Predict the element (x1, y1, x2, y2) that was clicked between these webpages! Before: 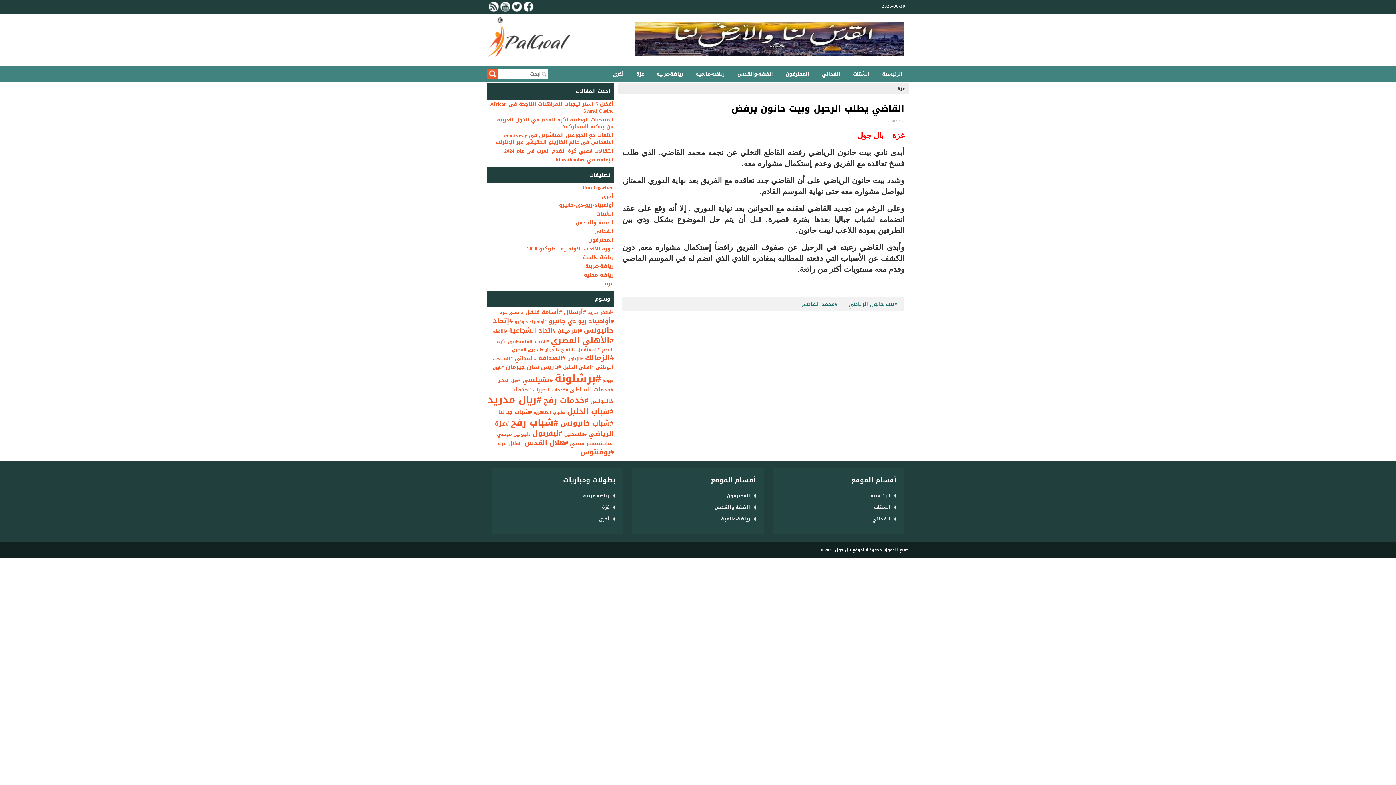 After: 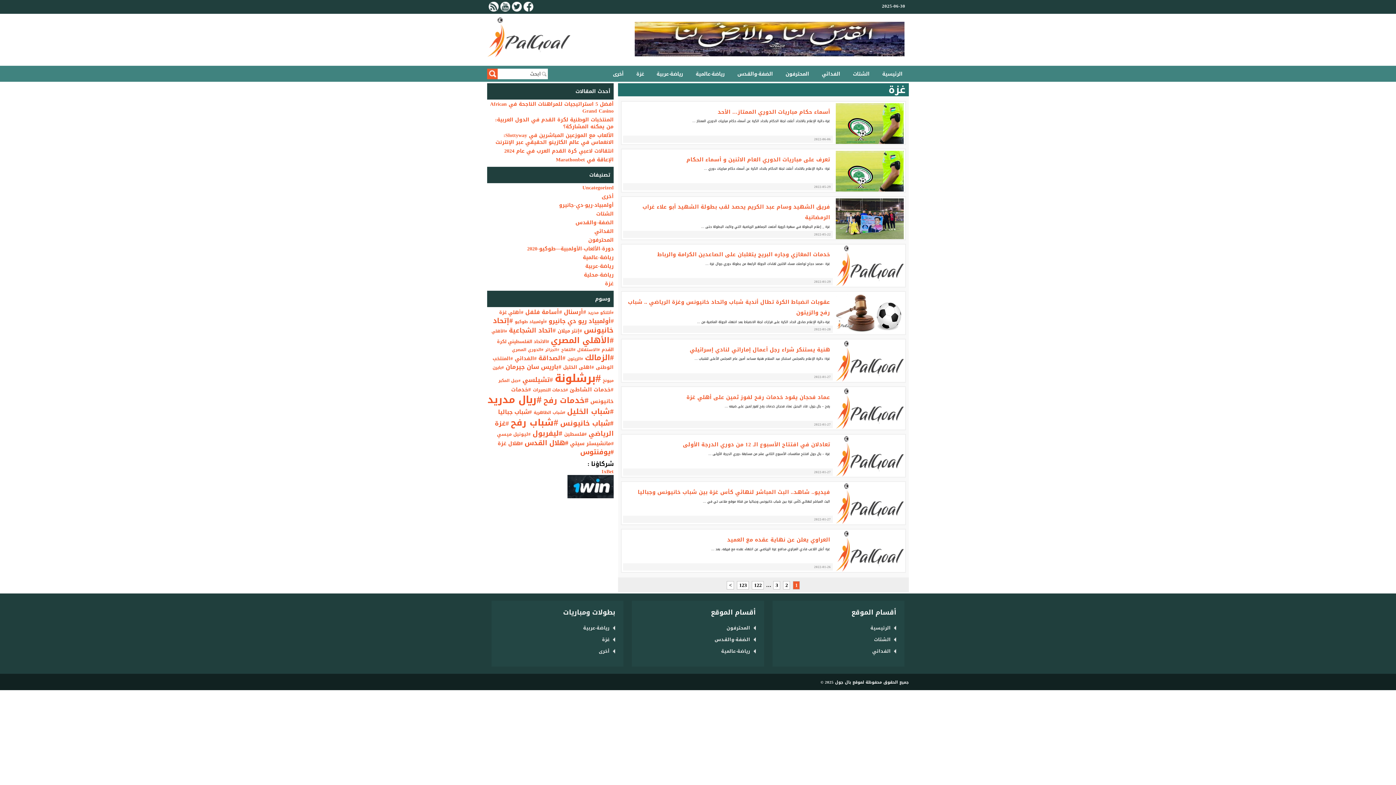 Action: label: غزة bbox: (602, 503, 609, 512)